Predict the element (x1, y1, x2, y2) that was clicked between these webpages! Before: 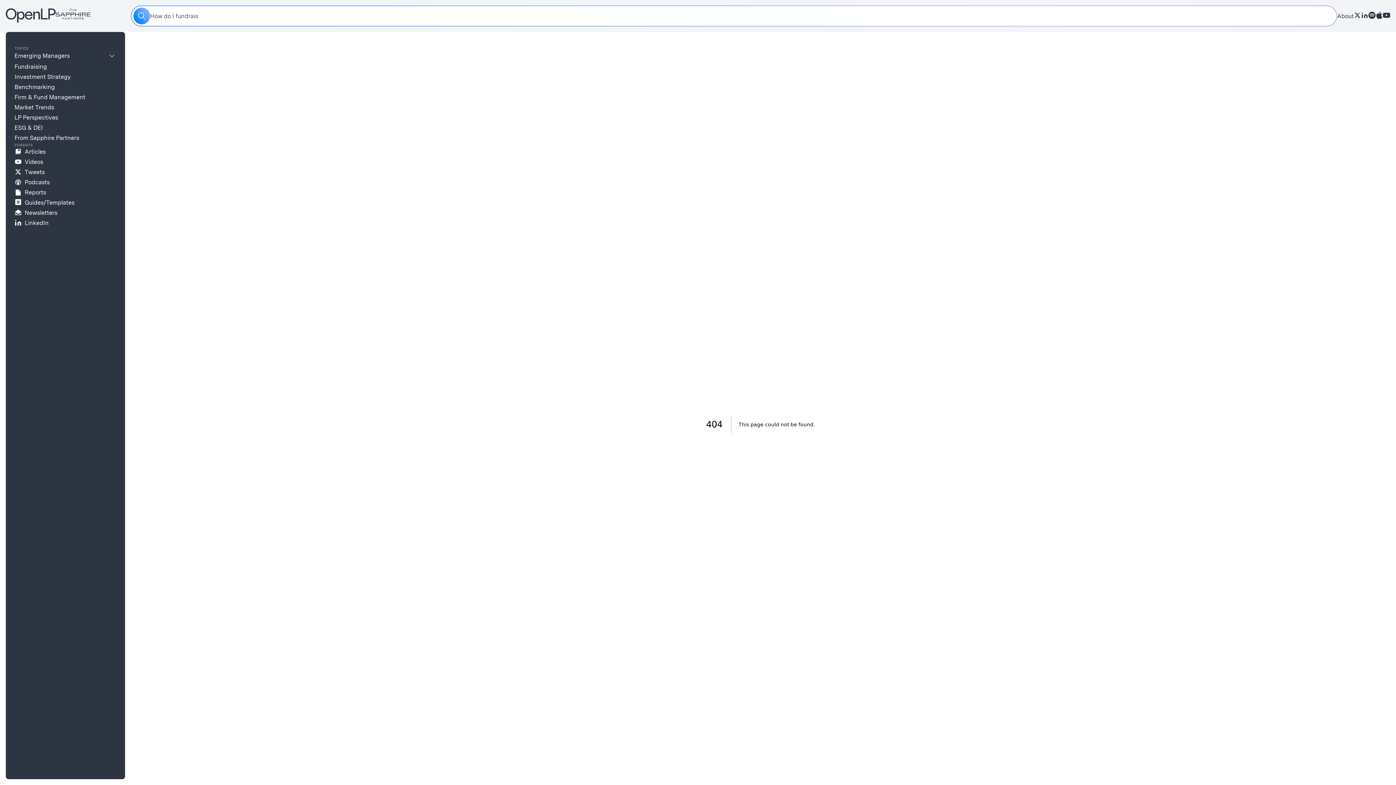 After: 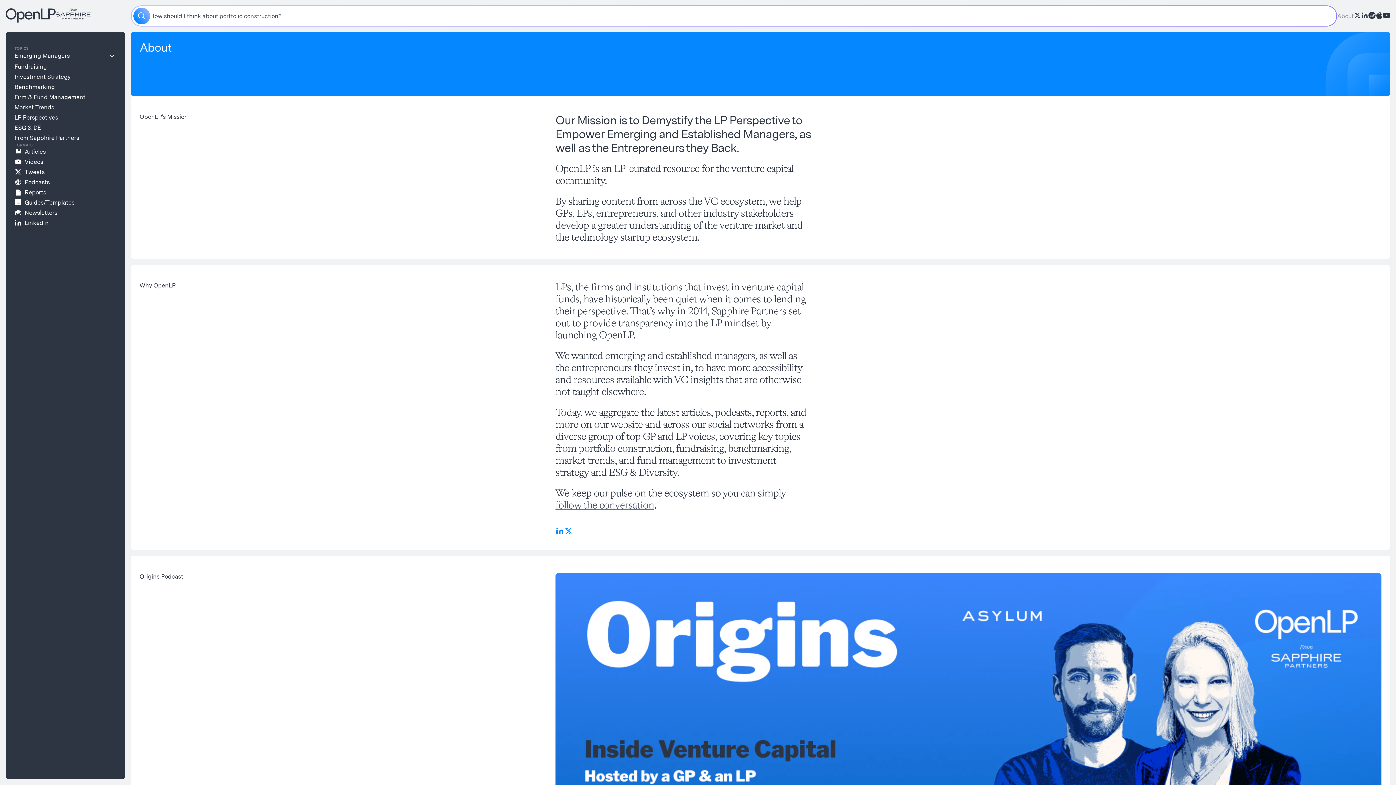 Action: label: About bbox: (1337, 12, 1354, 19)